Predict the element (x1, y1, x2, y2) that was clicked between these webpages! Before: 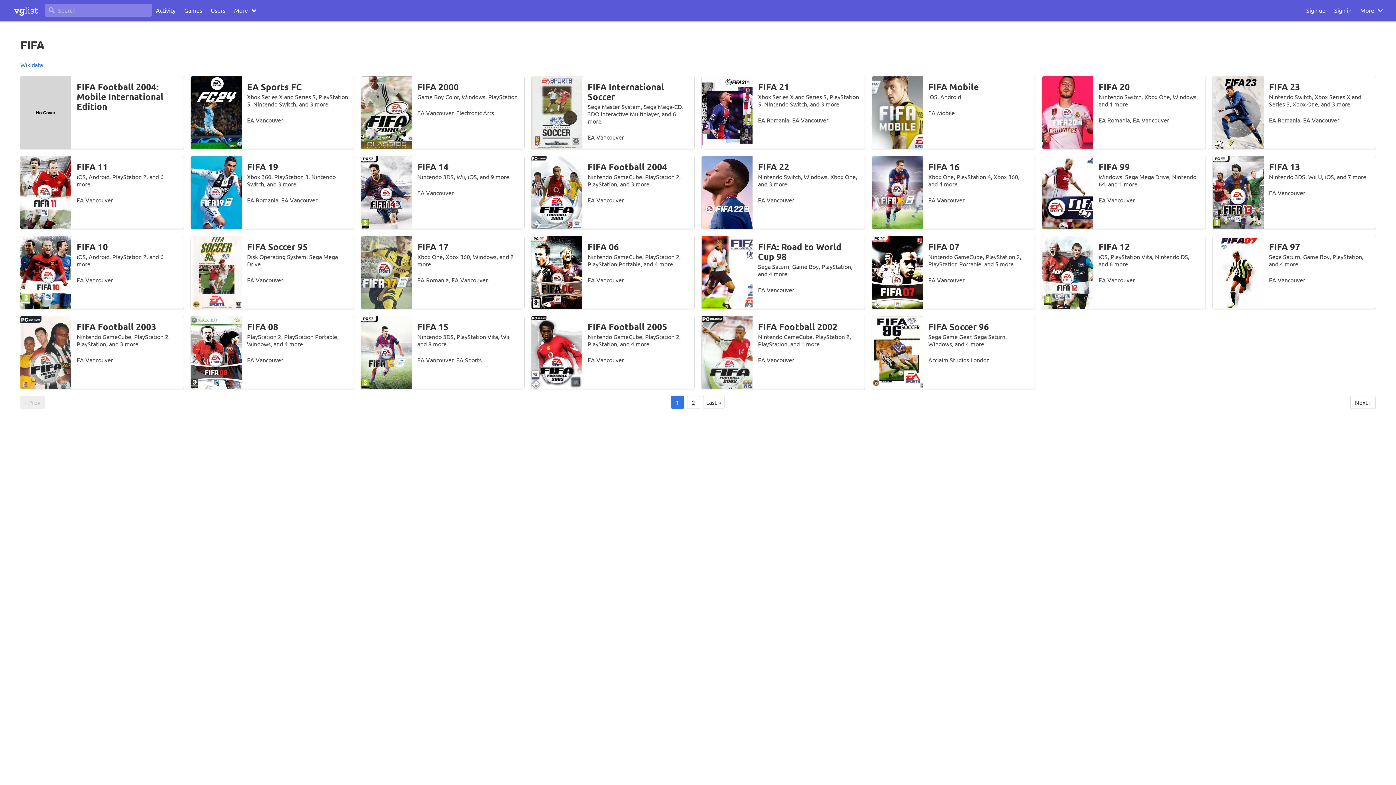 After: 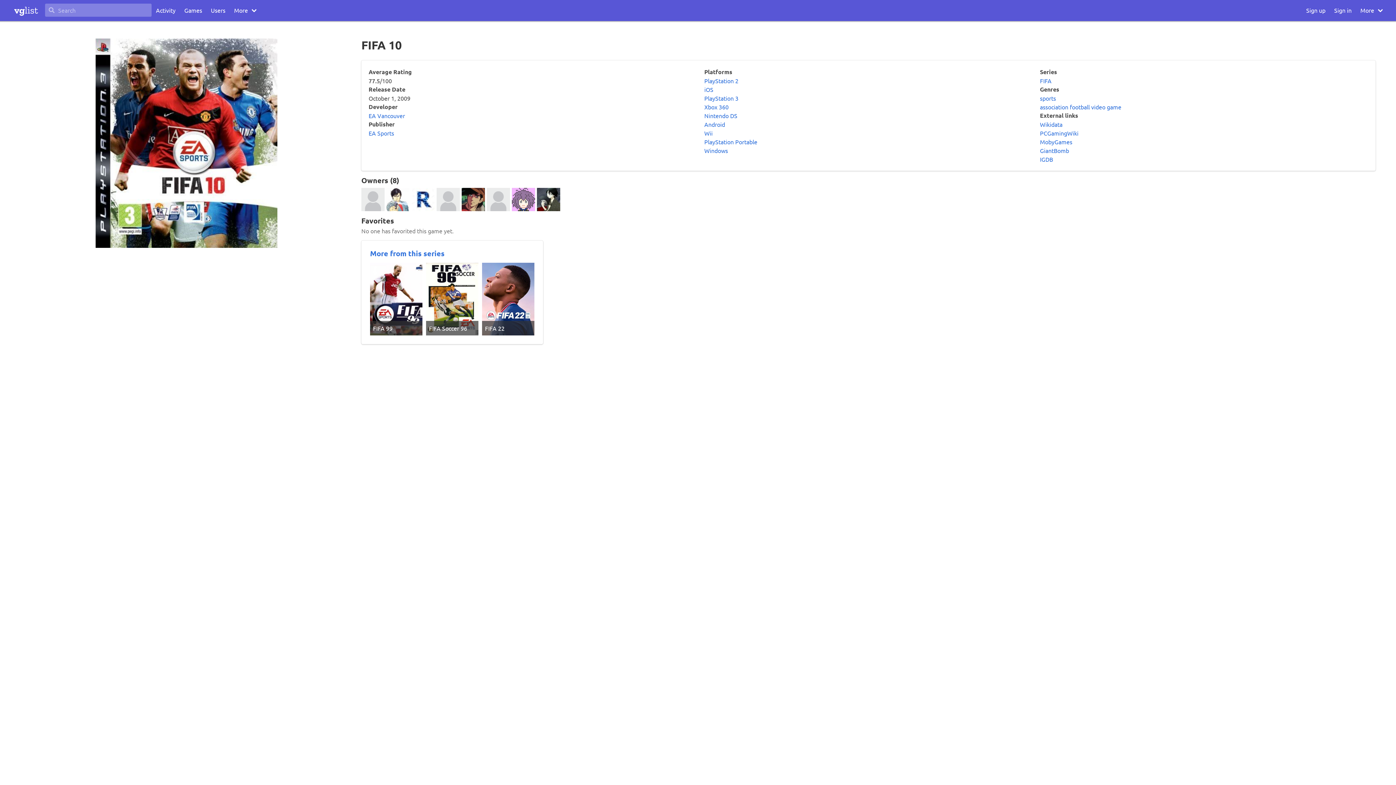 Action: label: FIFA 10

iOS, Android, PlayStation 2, and 6 more

EA Vancouver bbox: (20, 236, 183, 309)